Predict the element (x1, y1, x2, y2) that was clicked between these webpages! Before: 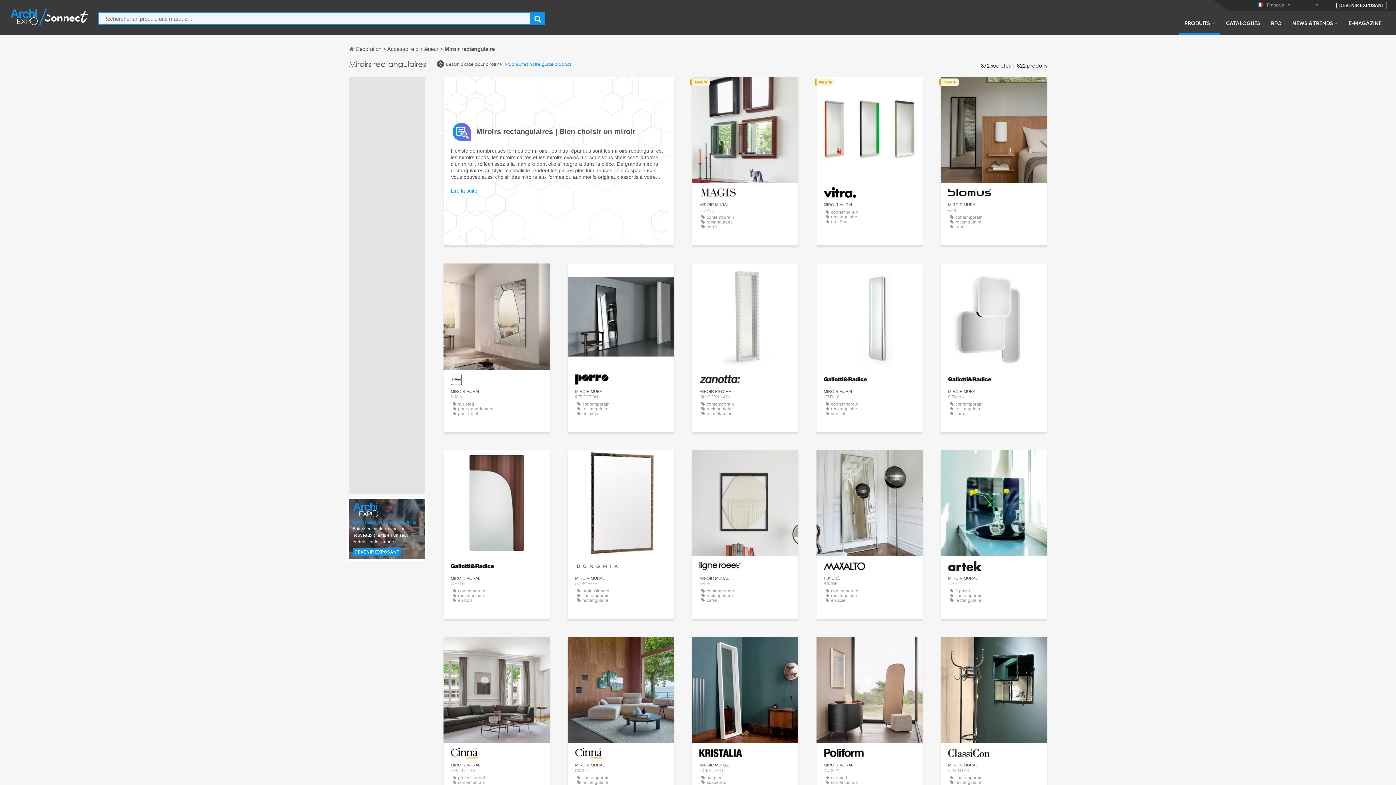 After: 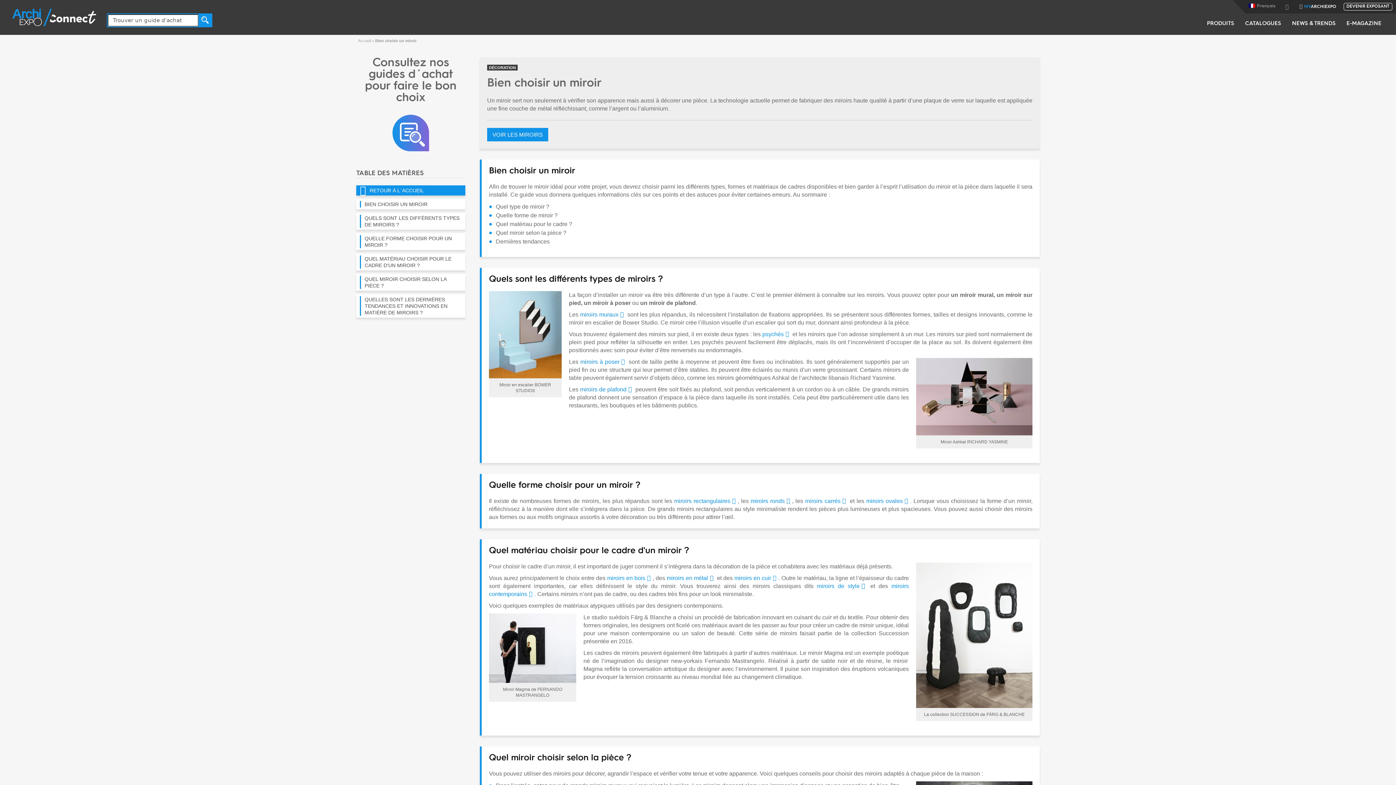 Action: label:  Consultez notre guide d'achat bbox: (505, 181, 571, 186)